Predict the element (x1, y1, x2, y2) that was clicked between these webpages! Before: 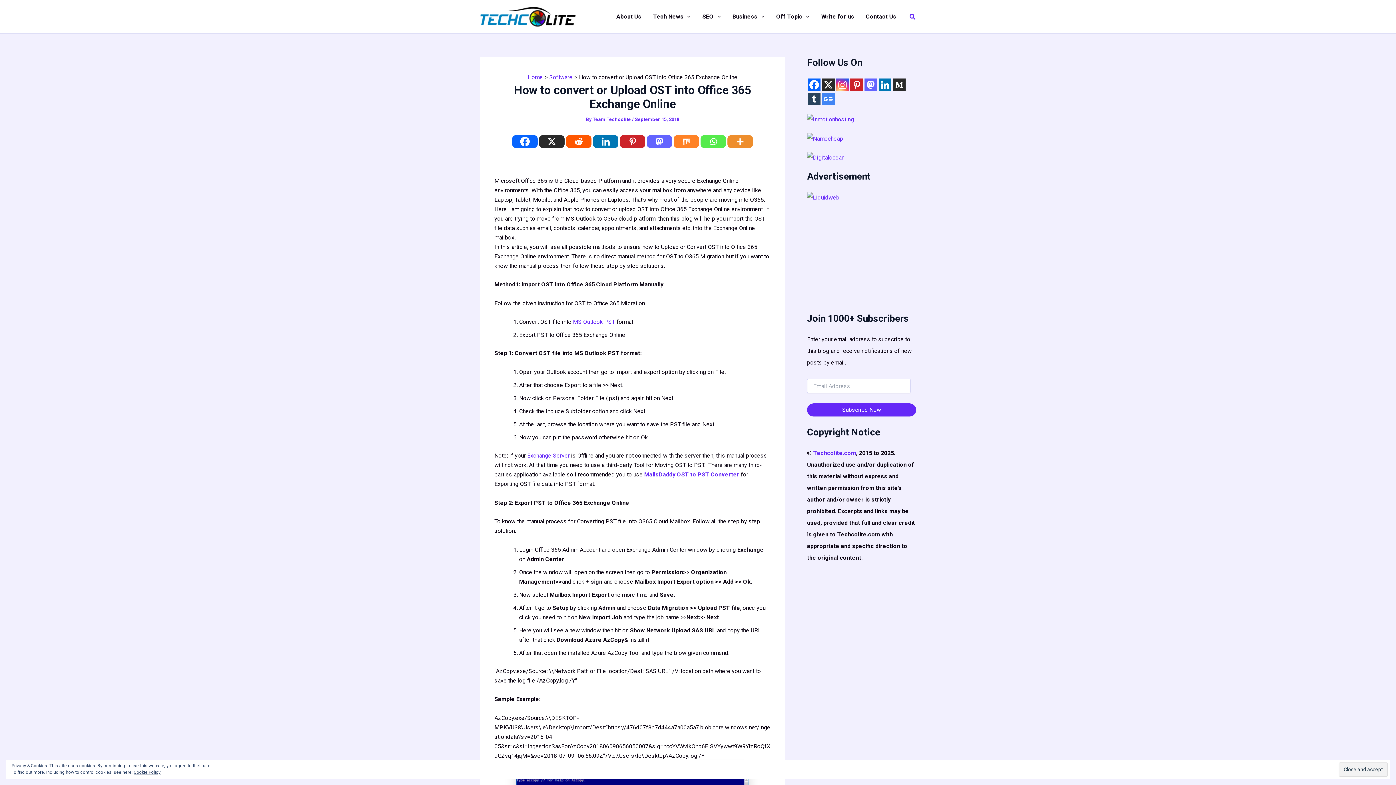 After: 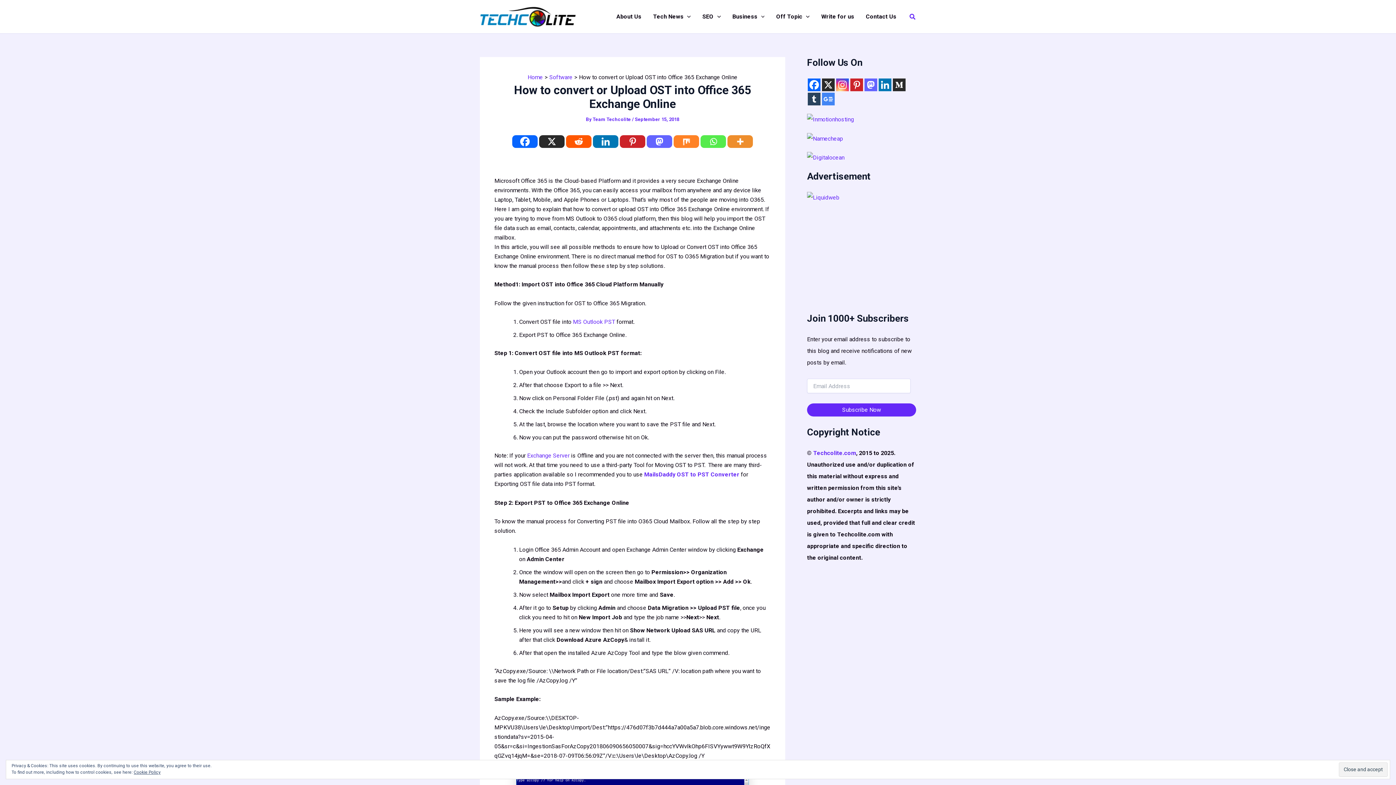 Action: bbox: (512, 135, 537, 148) label: Facebook